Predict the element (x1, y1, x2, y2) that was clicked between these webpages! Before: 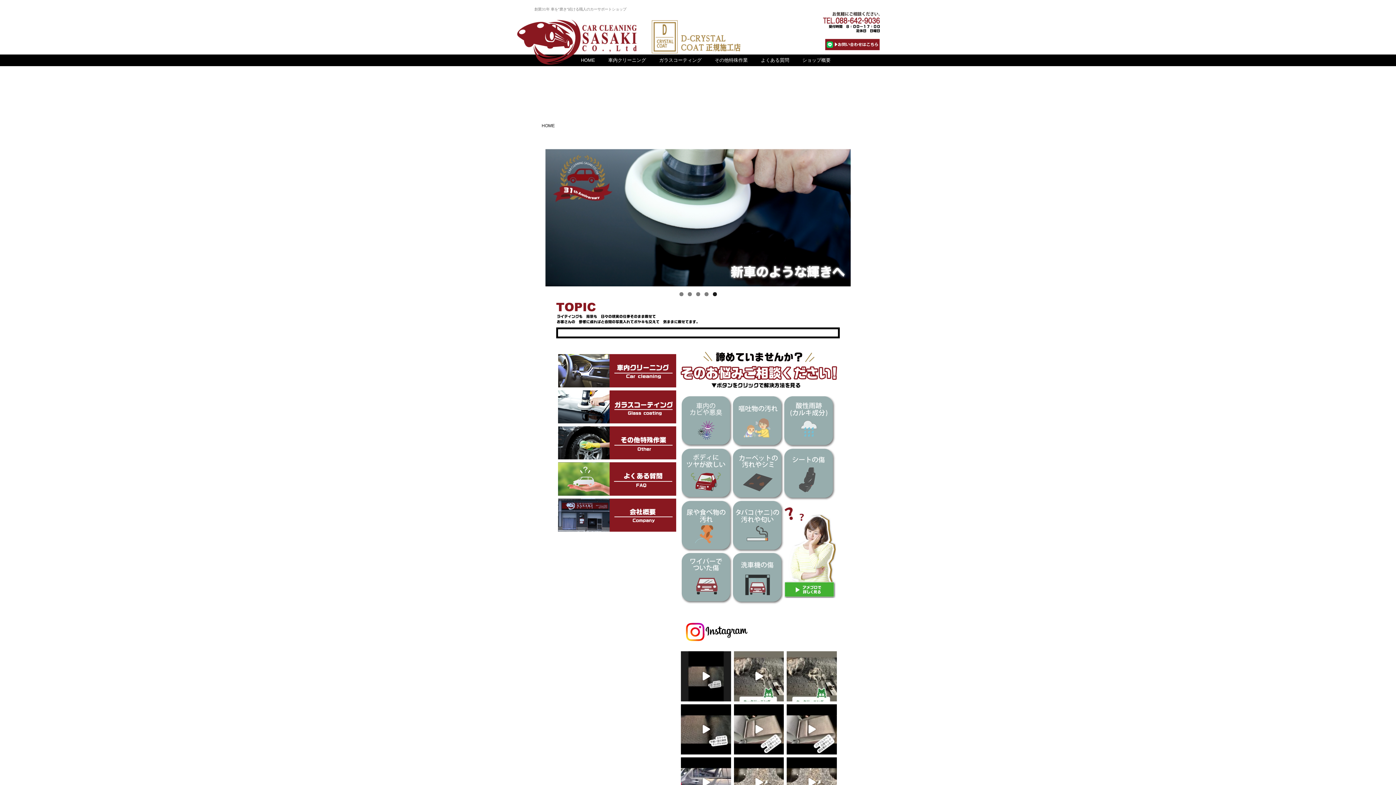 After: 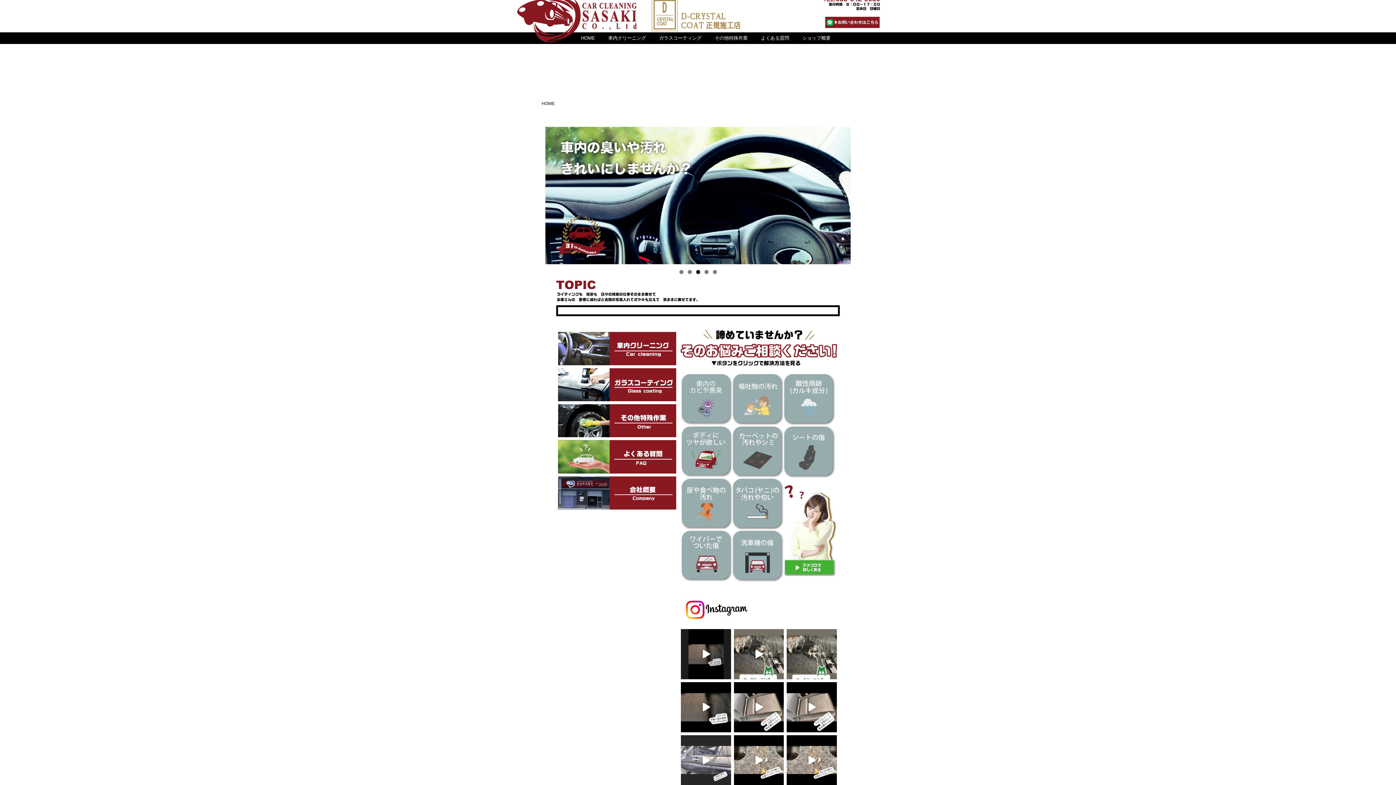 Action: label: #HONDAグレイス #今期最大艶消し💦 #ウ bbox: (681, 757, 731, 807)